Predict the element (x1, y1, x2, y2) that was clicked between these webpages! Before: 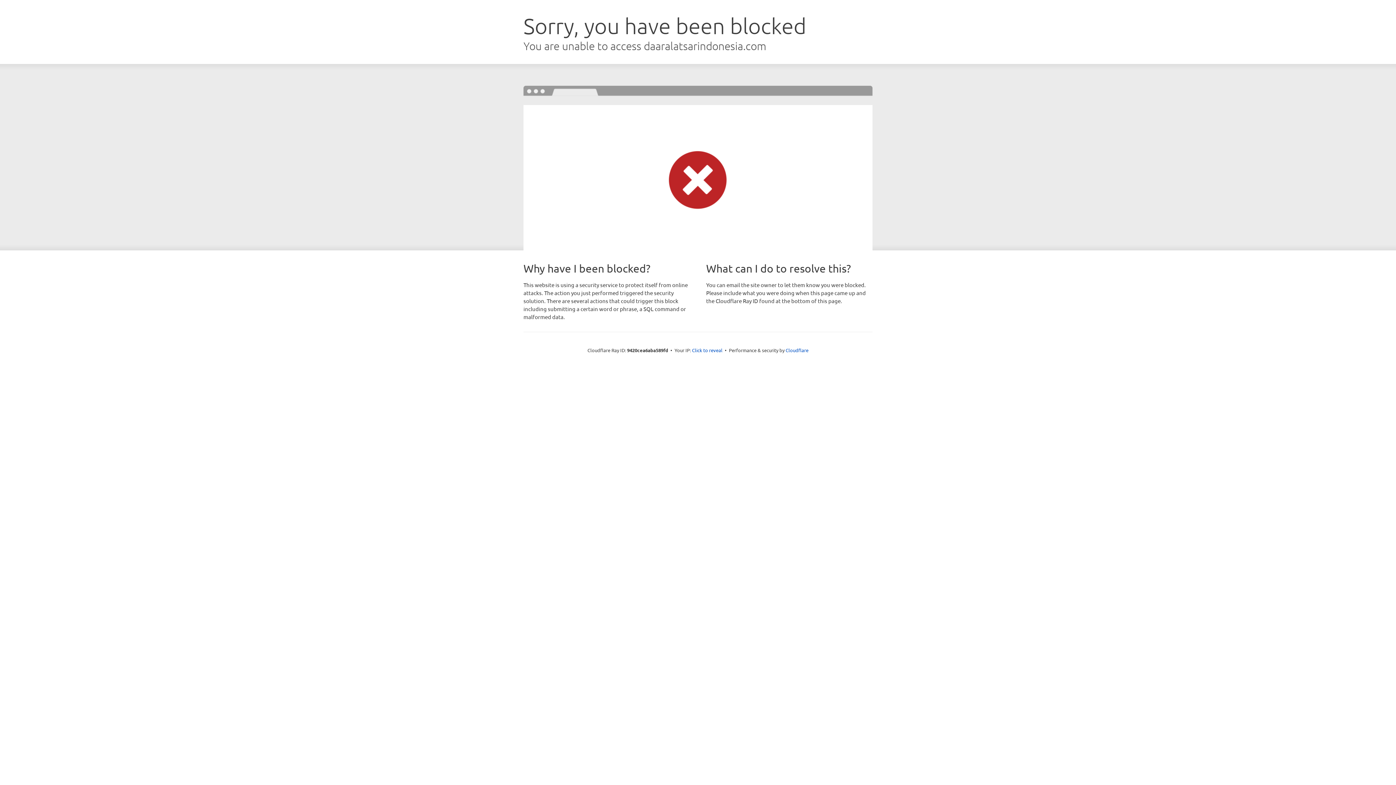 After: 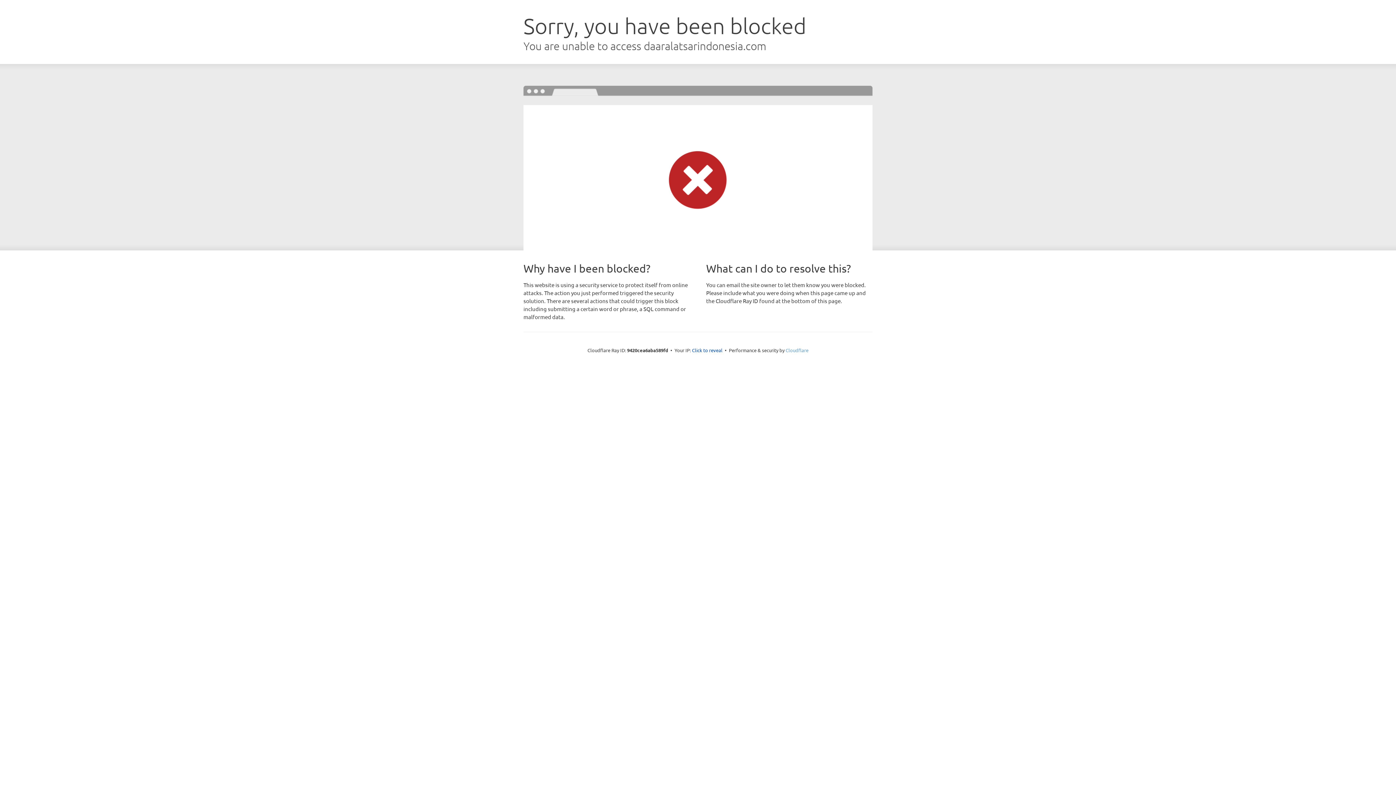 Action: bbox: (785, 347, 808, 353) label: Cloudflare